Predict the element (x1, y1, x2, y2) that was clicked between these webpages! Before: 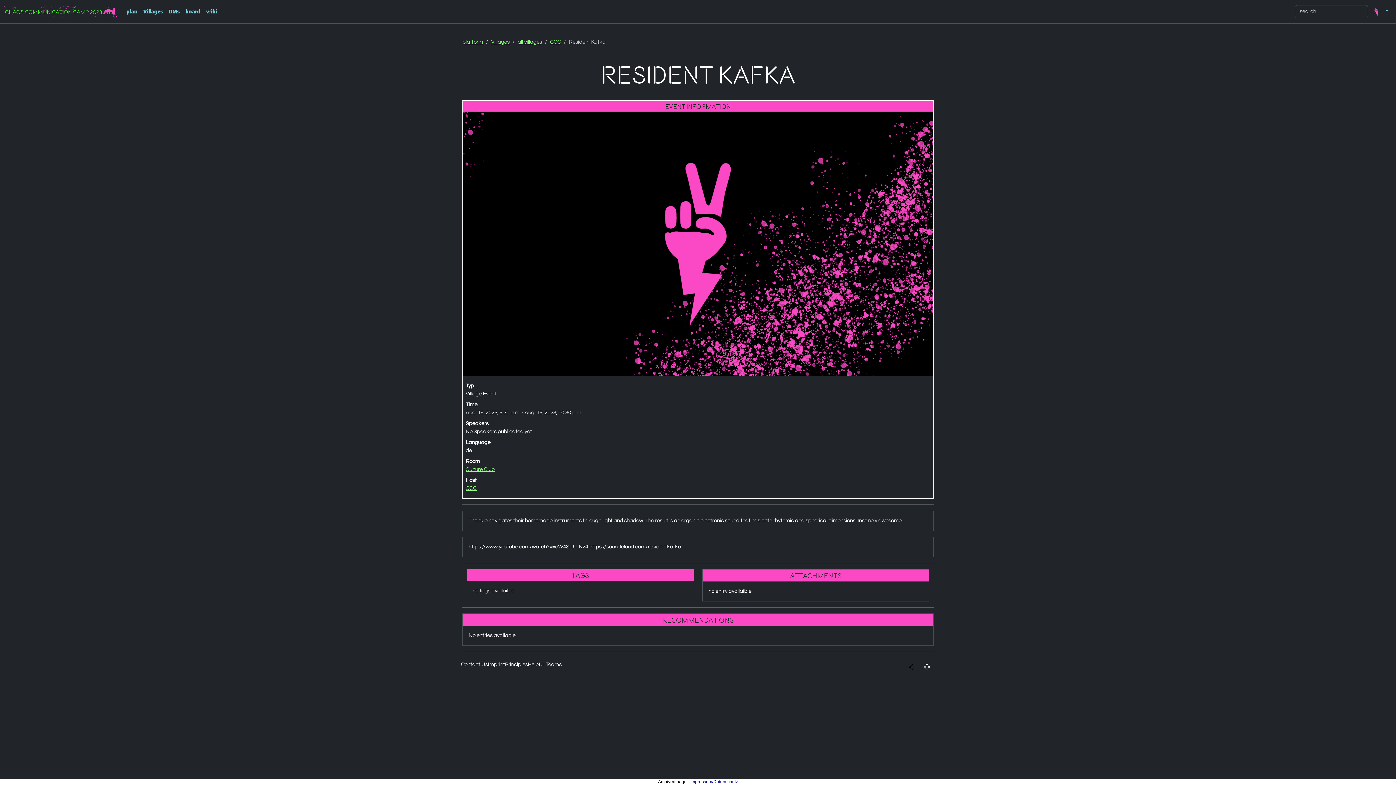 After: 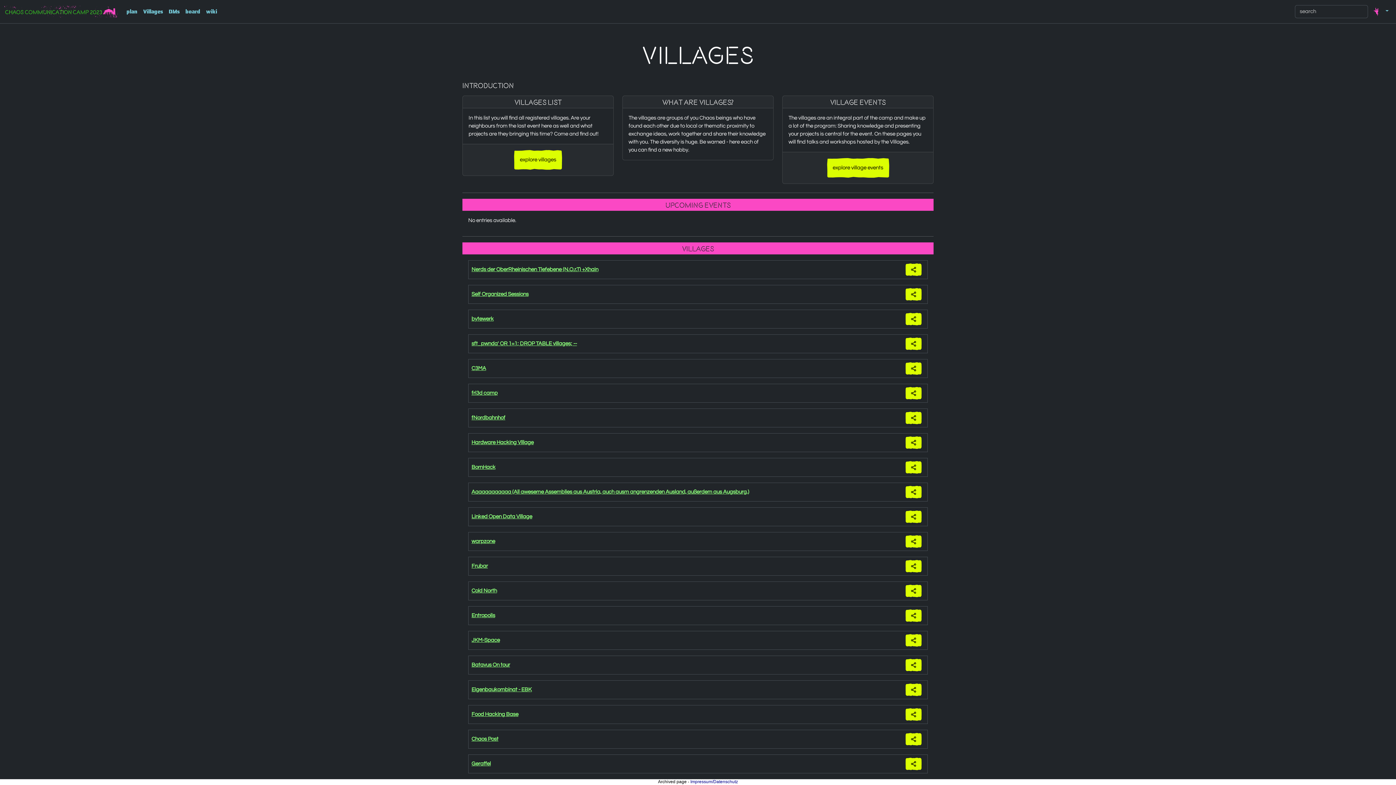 Action: bbox: (140, 4, 165, 18) label: Villages